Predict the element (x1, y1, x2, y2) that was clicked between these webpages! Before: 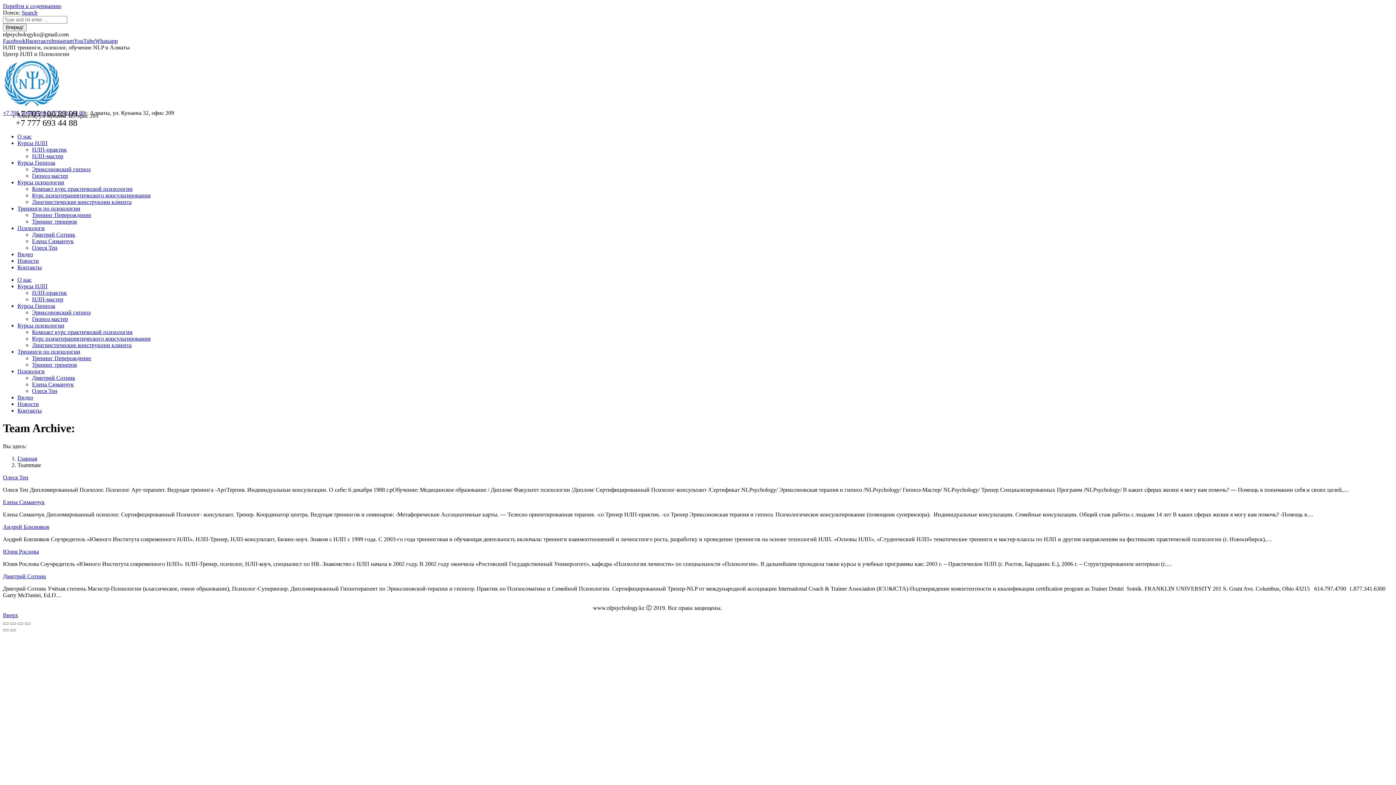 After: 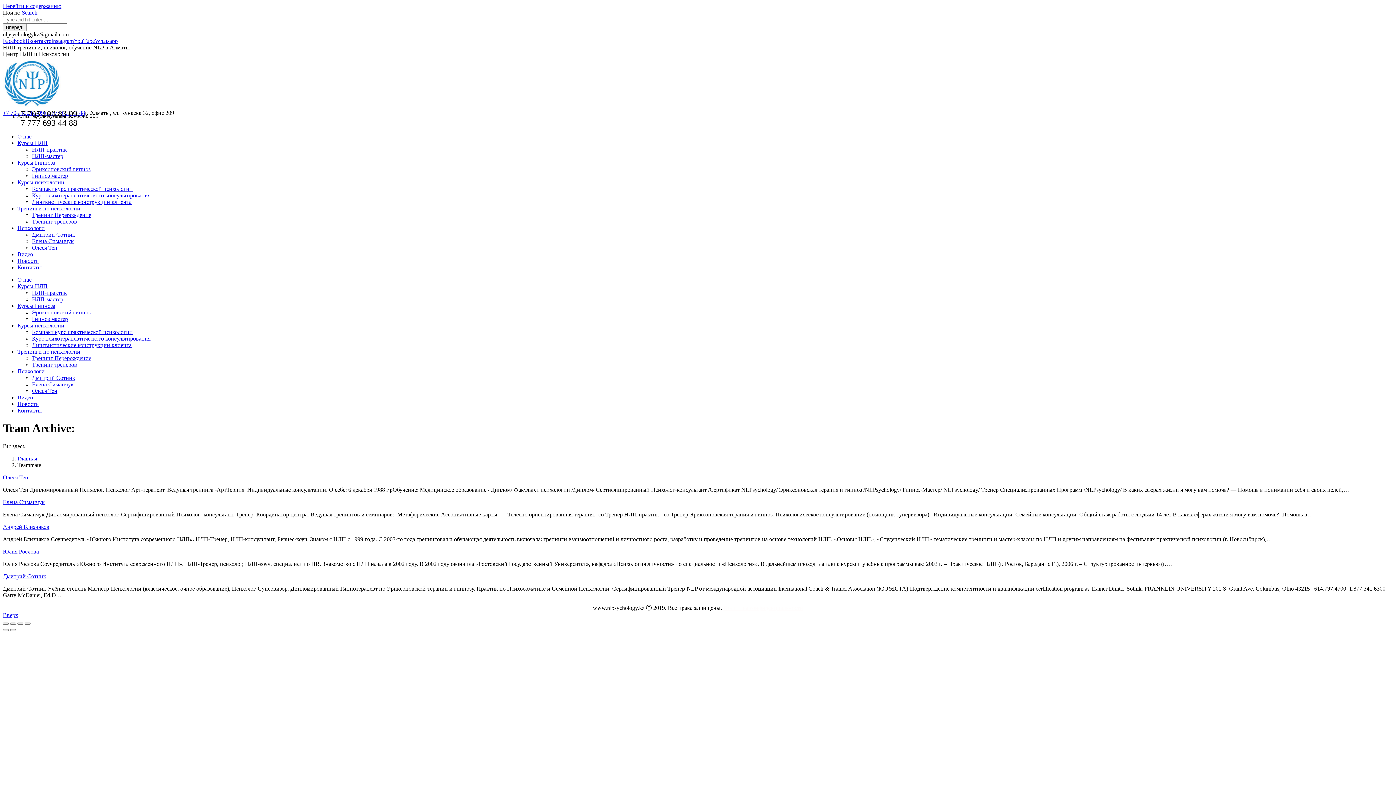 Action: bbox: (723, 605, 803, 611) label: Политика конфиденциальности